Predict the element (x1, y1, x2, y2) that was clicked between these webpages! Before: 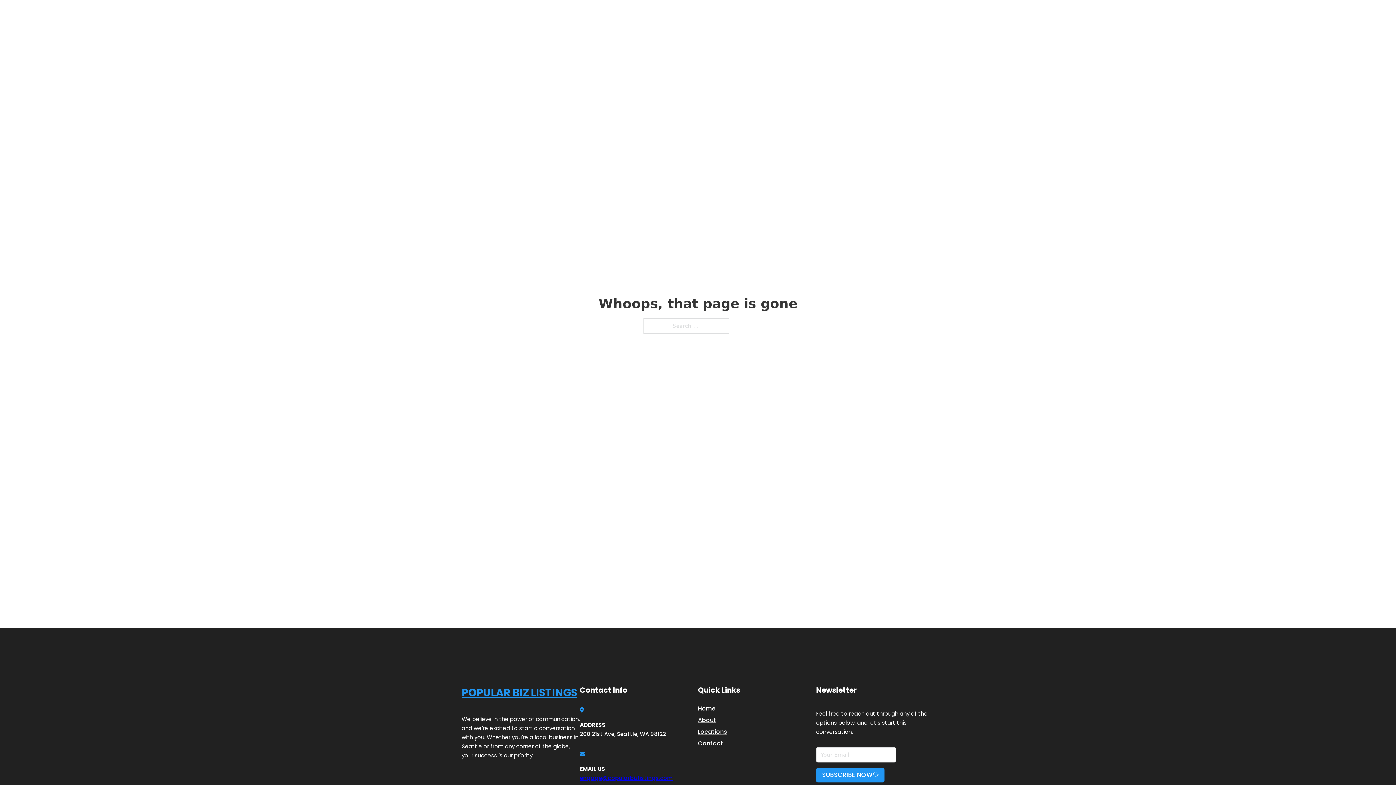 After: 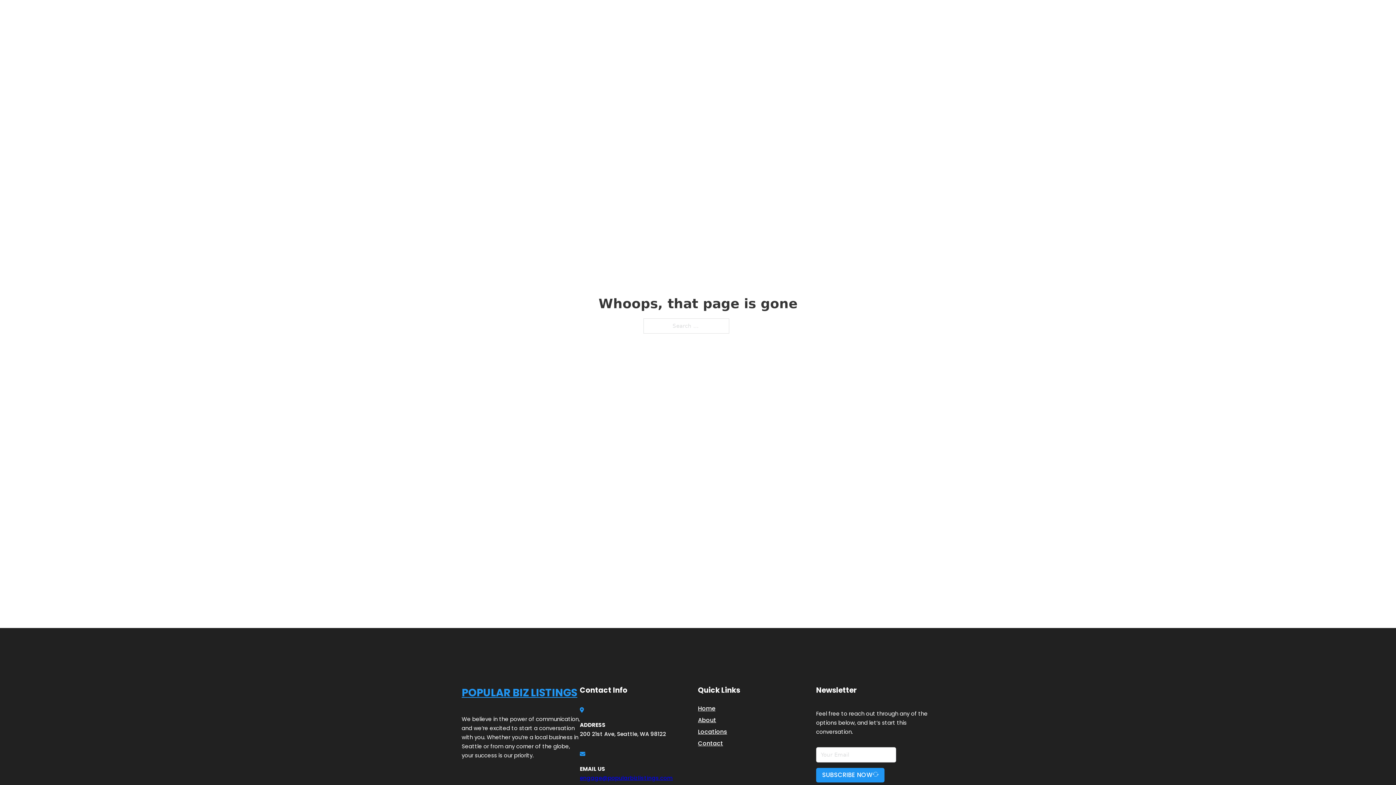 Action: label: engage@popularbizlistings.com bbox: (580, 774, 673, 782)